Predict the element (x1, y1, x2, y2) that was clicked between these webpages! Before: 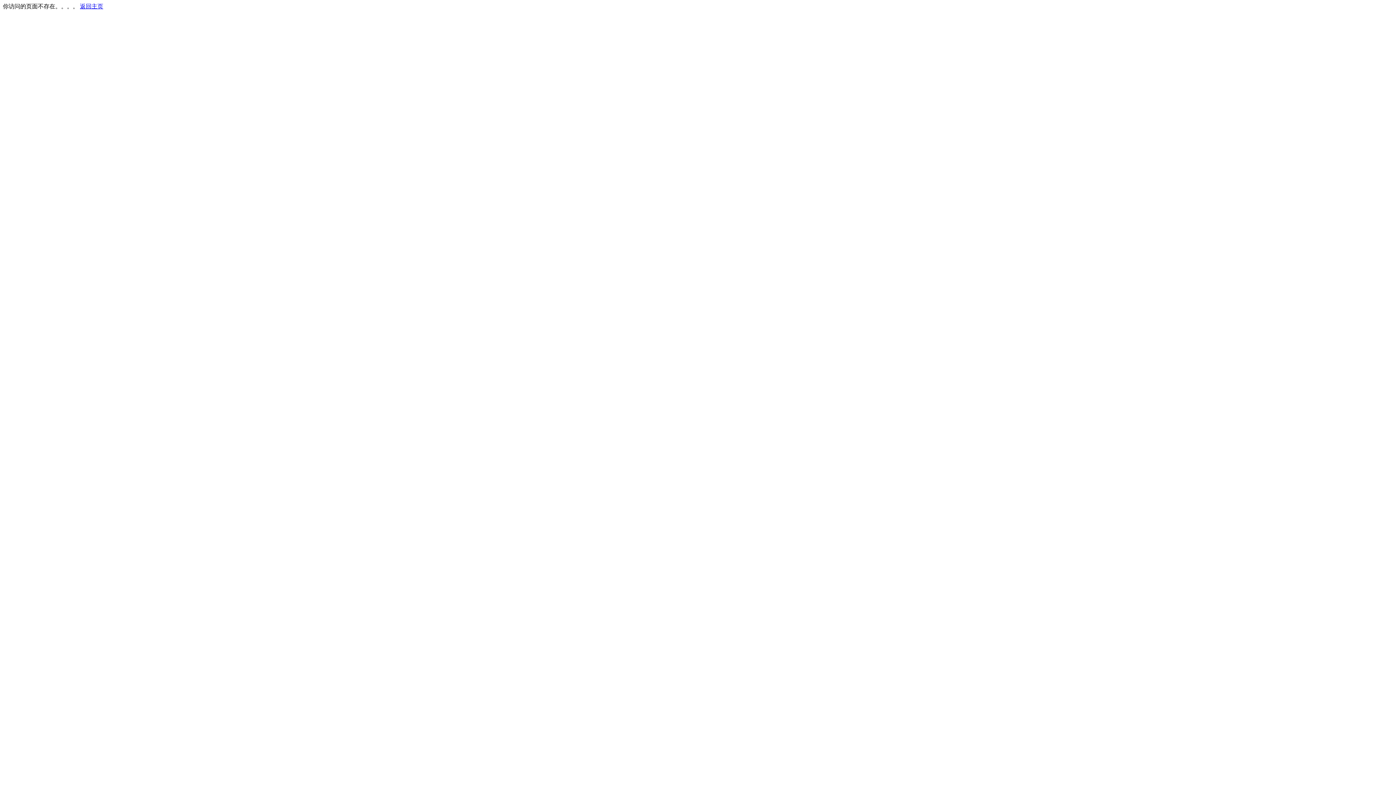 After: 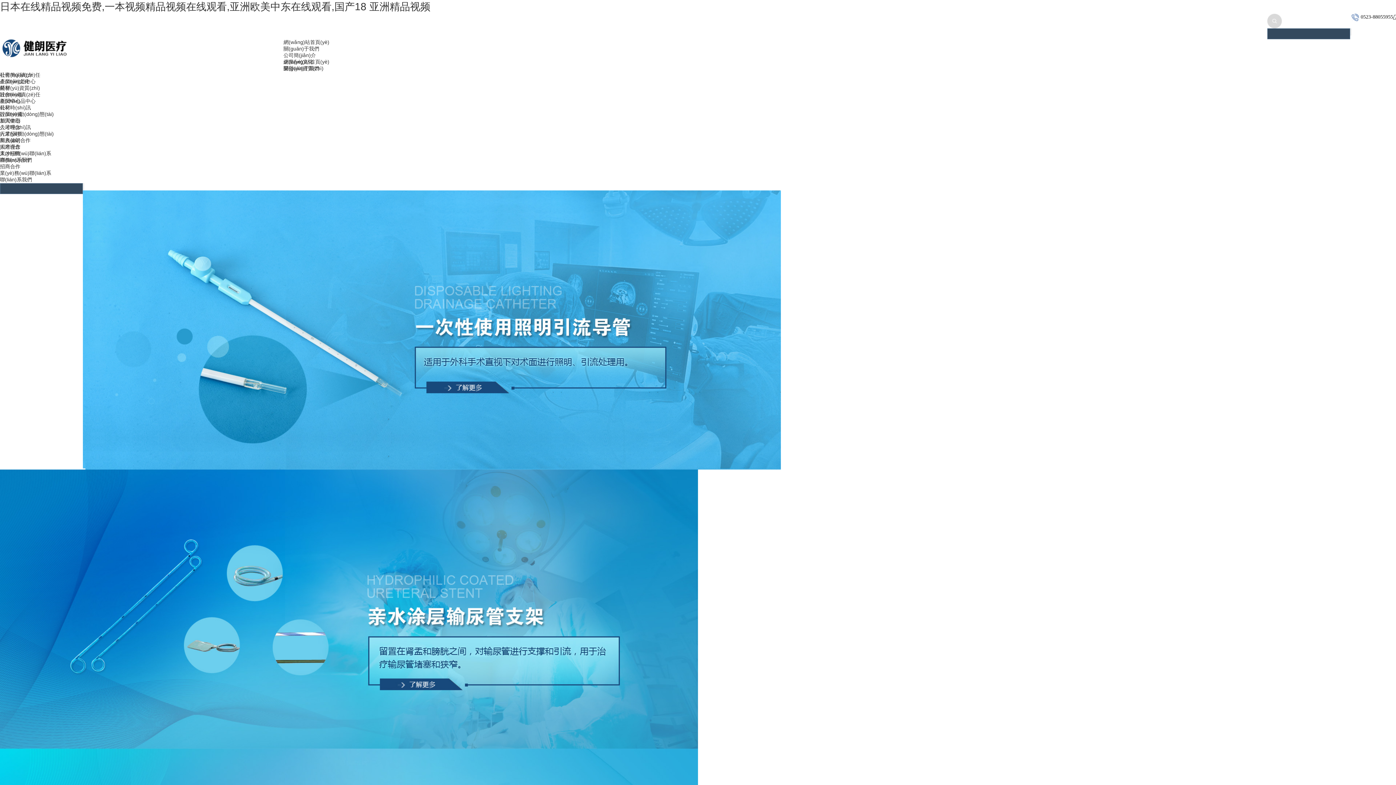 Action: bbox: (80, 3, 103, 9) label: 返回主页